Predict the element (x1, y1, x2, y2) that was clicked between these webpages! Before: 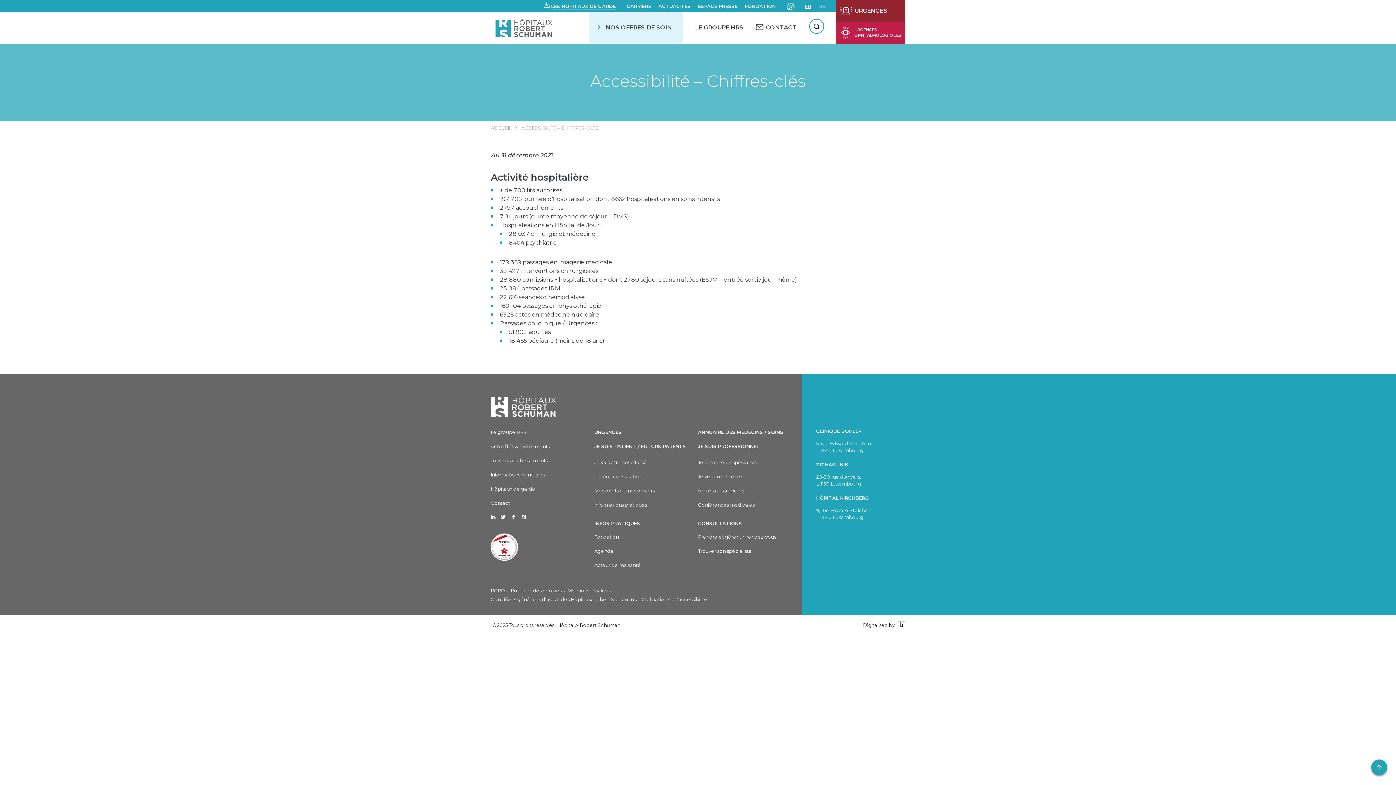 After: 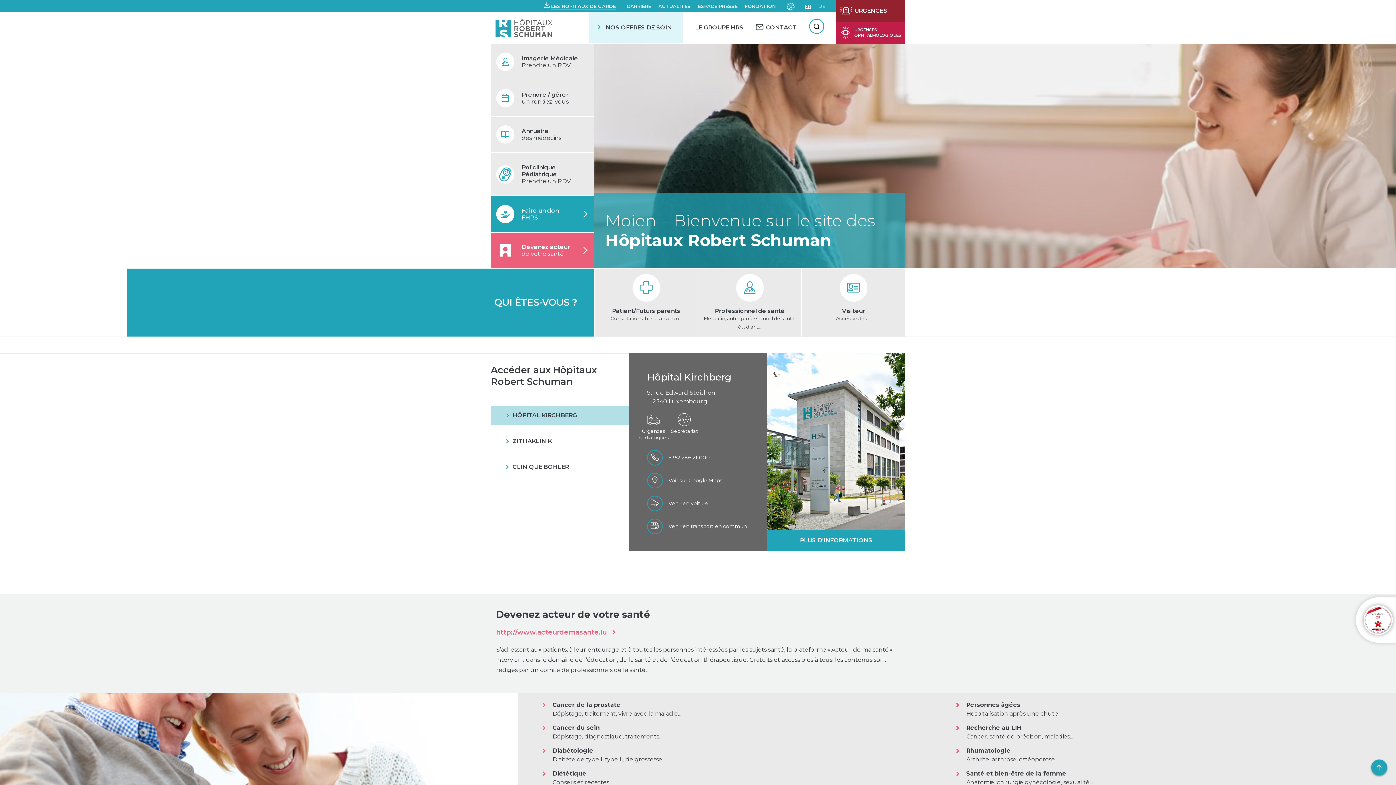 Action: label: ACCUEIL bbox: (490, 125, 517, 130)